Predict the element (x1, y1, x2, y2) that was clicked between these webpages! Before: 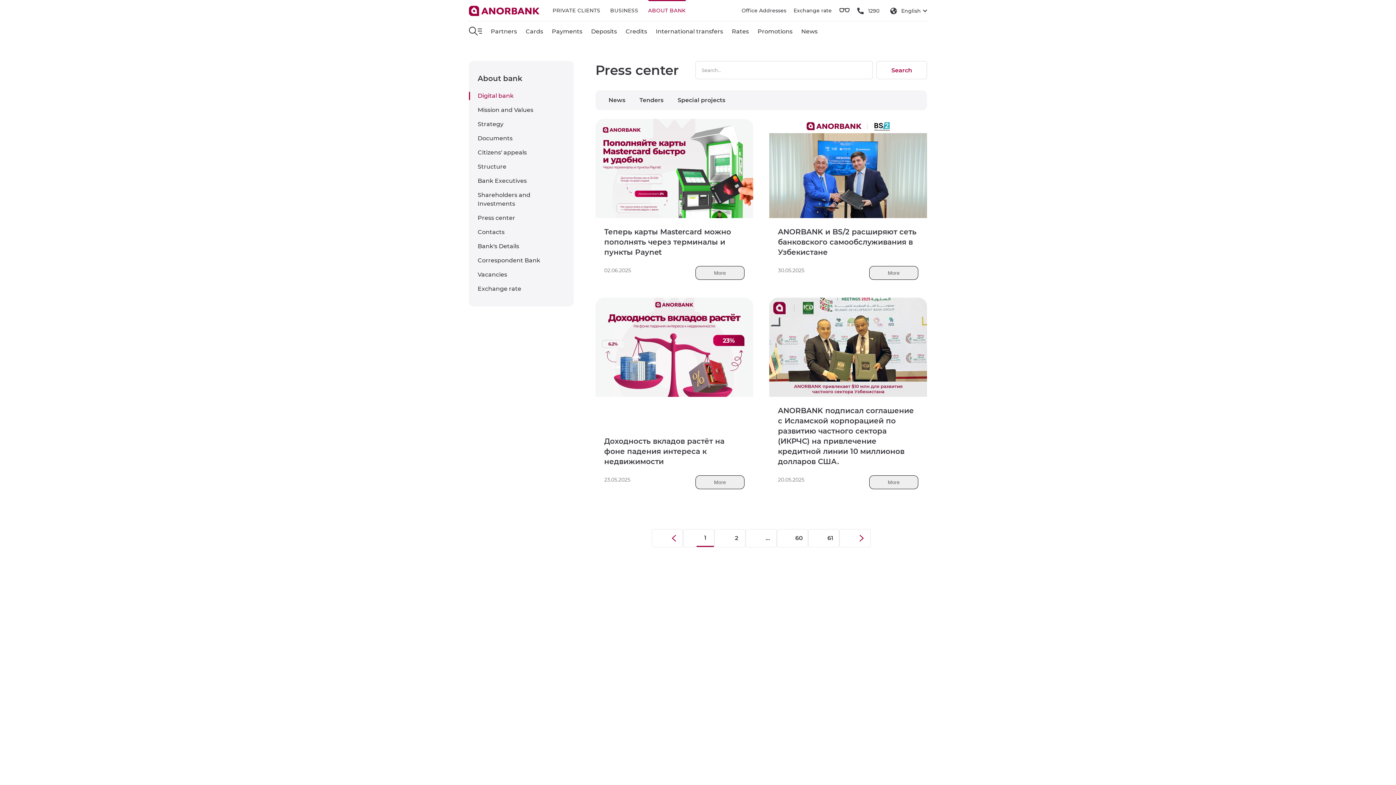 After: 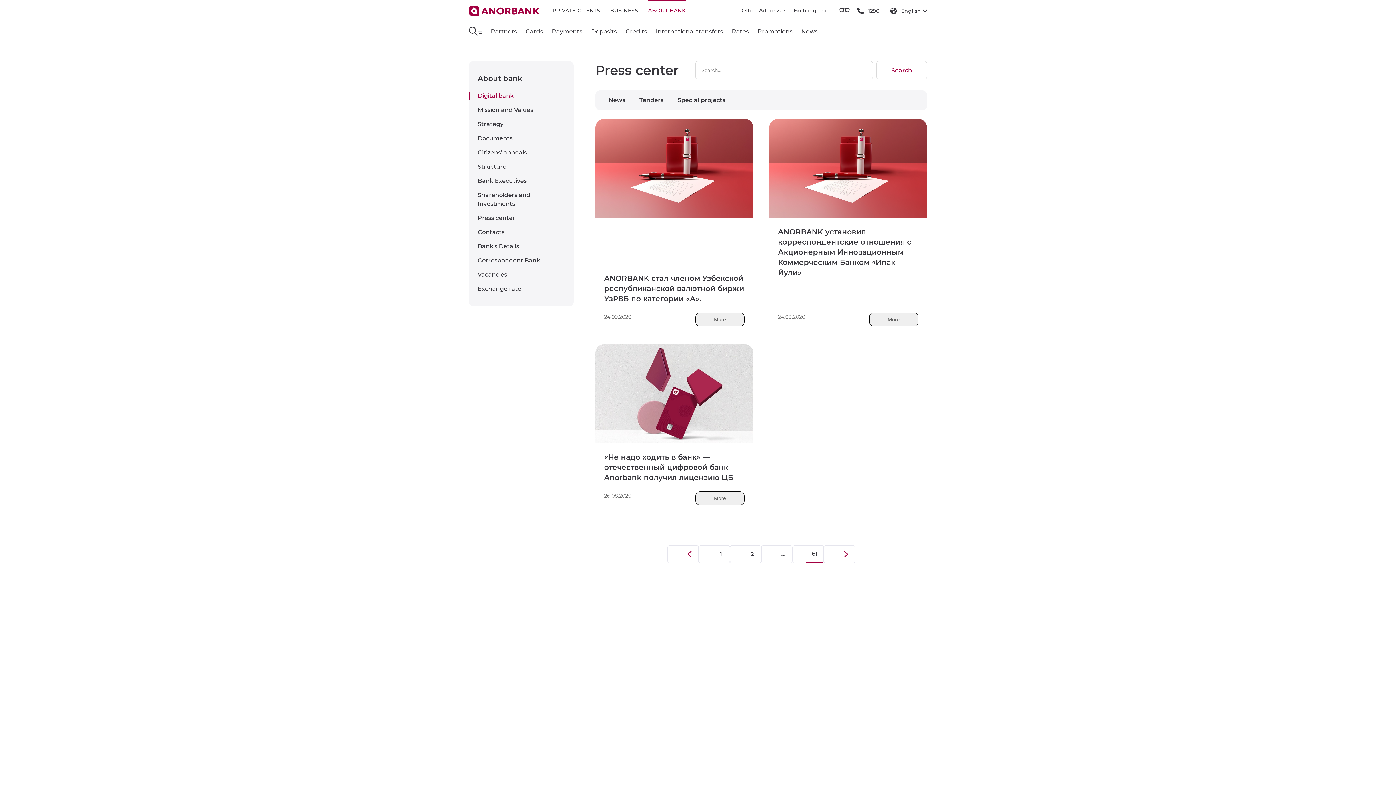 Action: label: 61 bbox: (821, 529, 839, 547)